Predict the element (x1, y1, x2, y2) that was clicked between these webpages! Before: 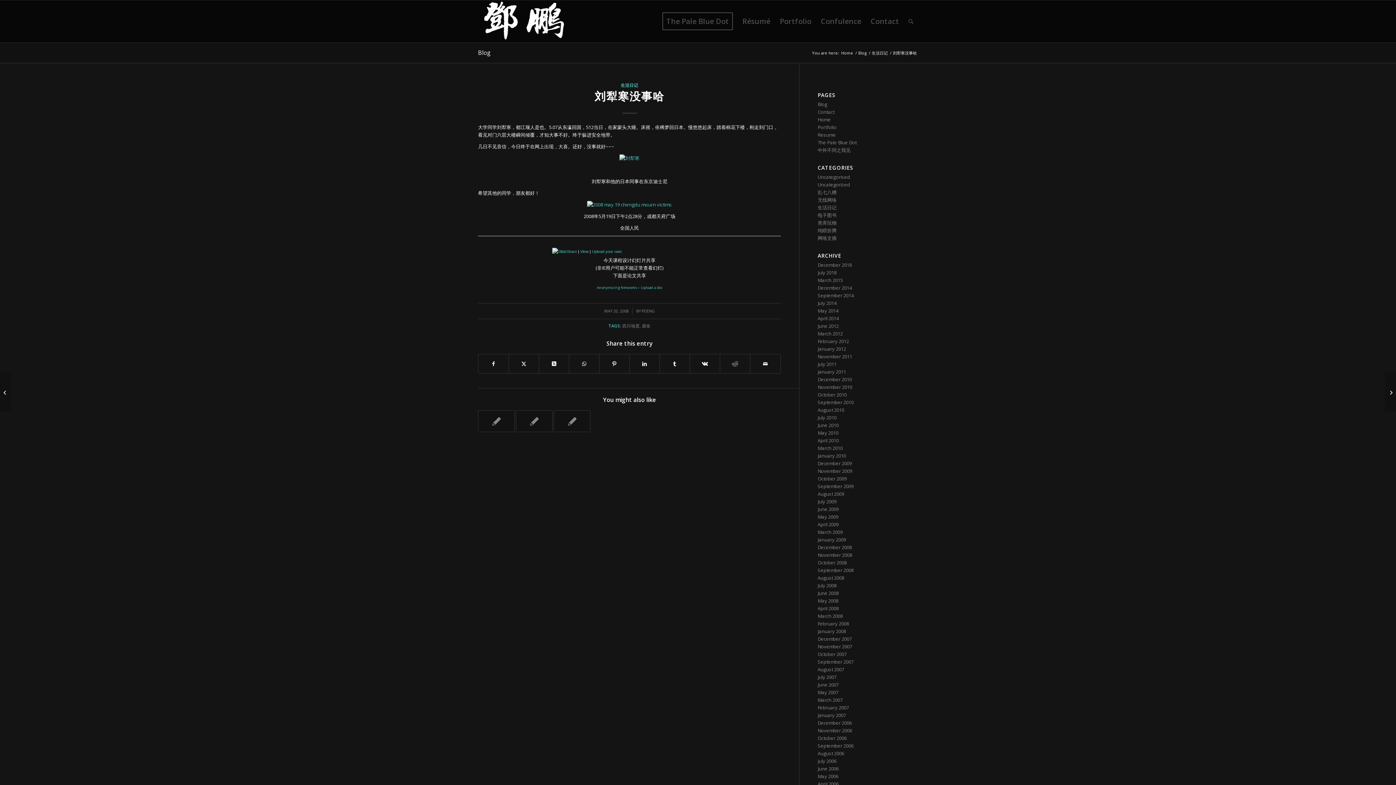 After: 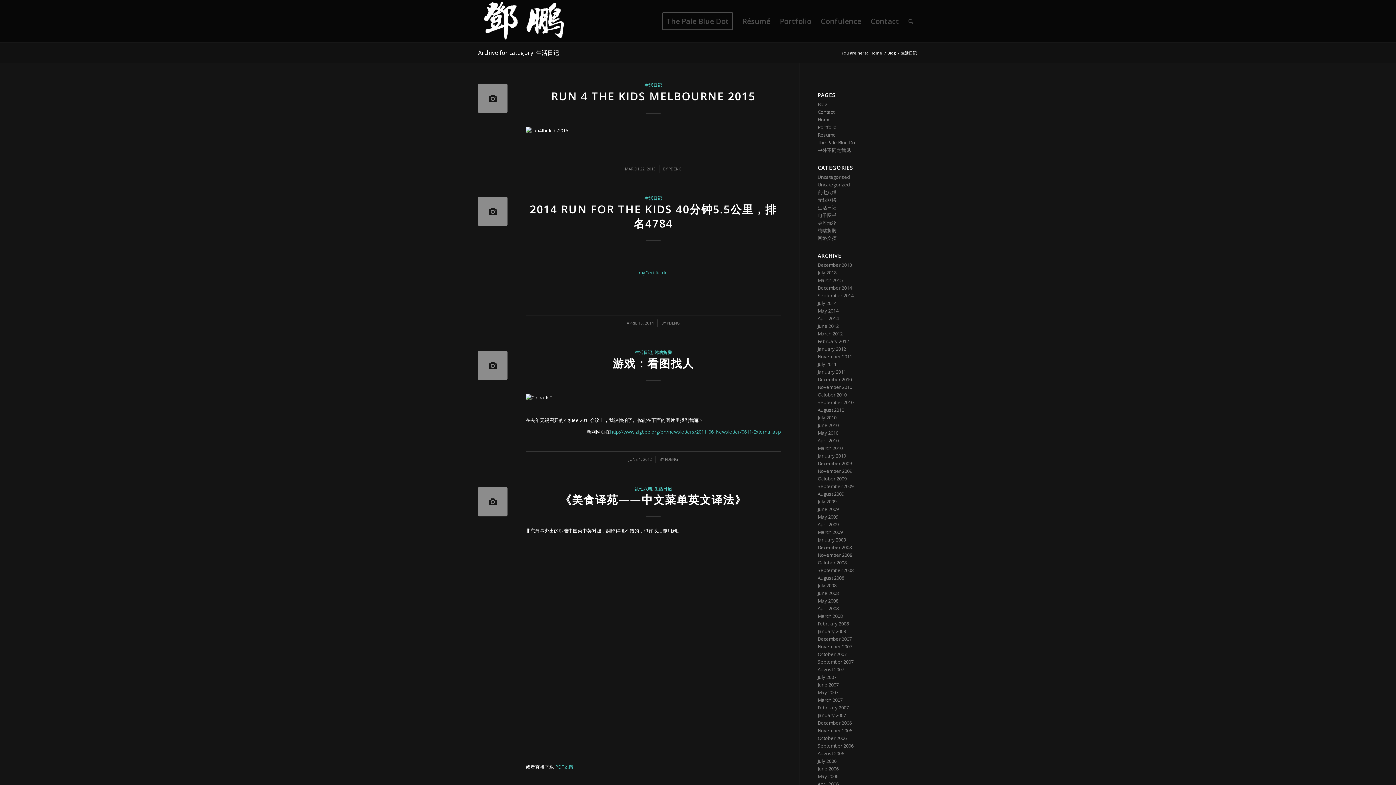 Action: label: 生活日记 bbox: (620, 82, 638, 88)